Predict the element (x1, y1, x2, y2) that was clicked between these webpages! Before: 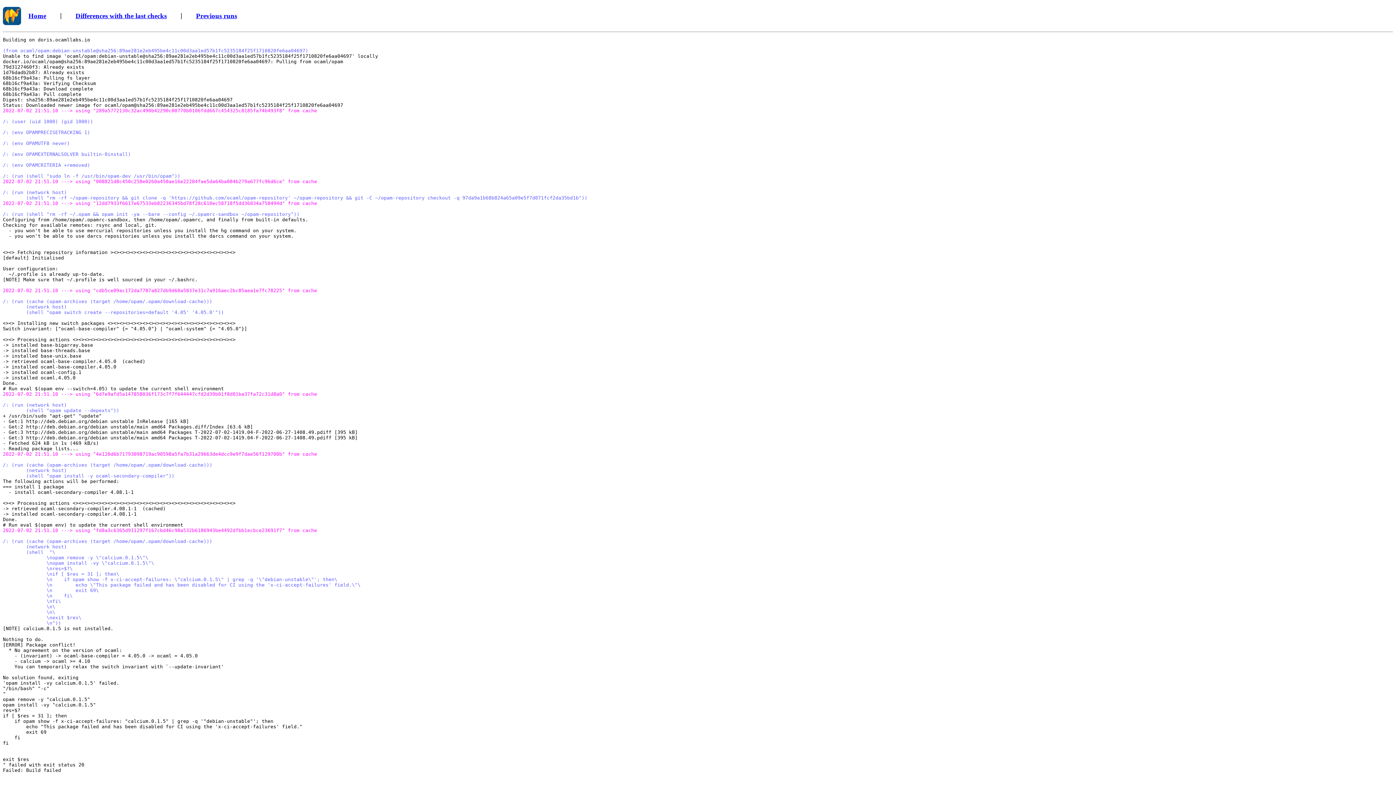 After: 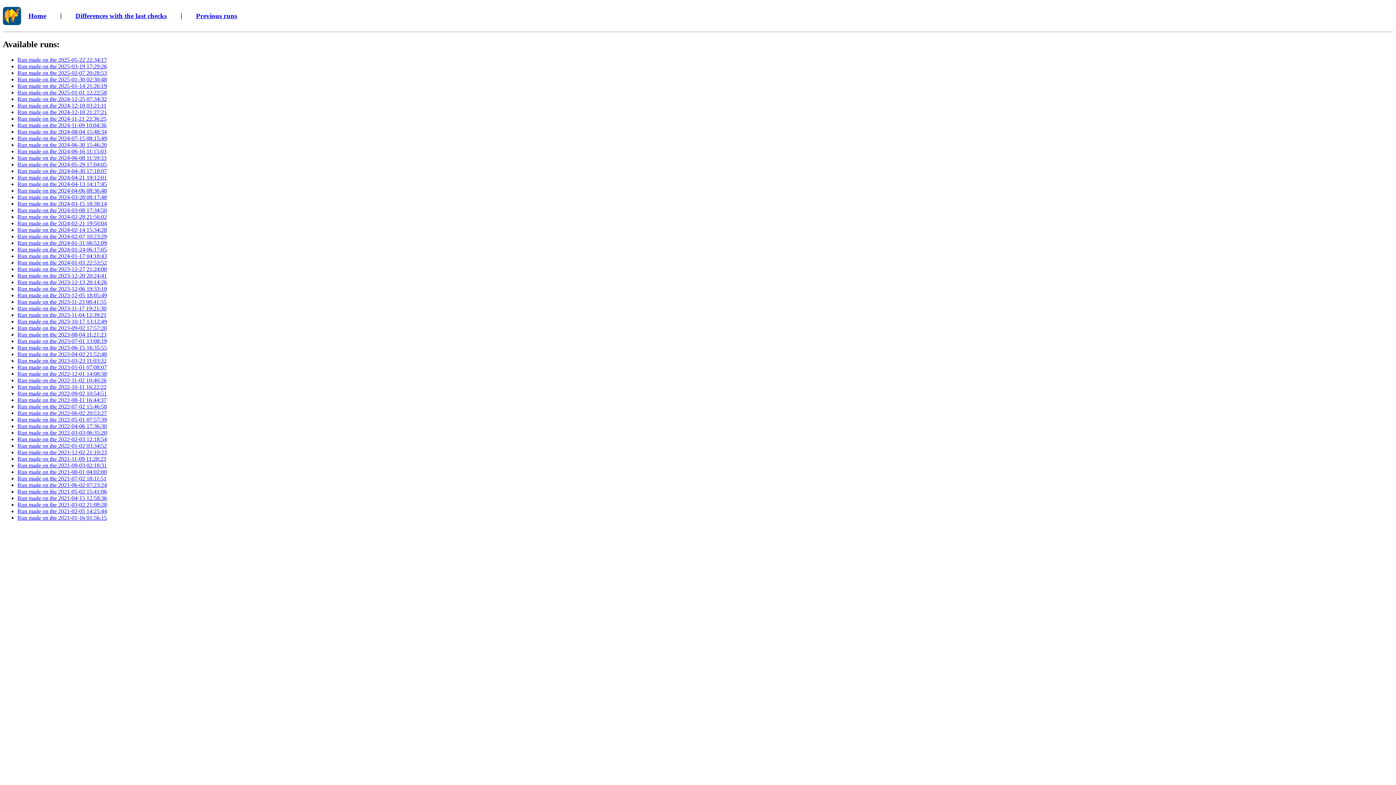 Action: label: Previous runs bbox: (196, 11, 237, 19)